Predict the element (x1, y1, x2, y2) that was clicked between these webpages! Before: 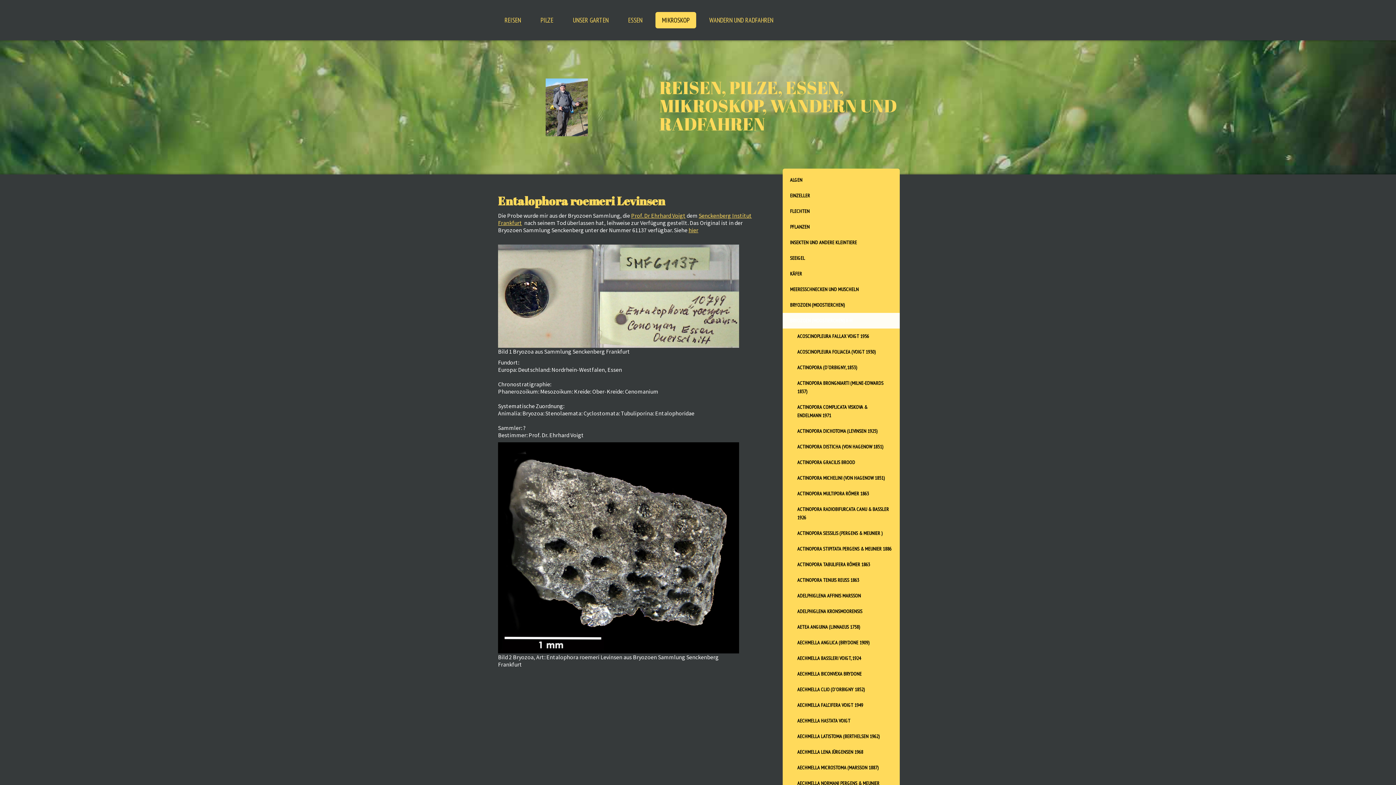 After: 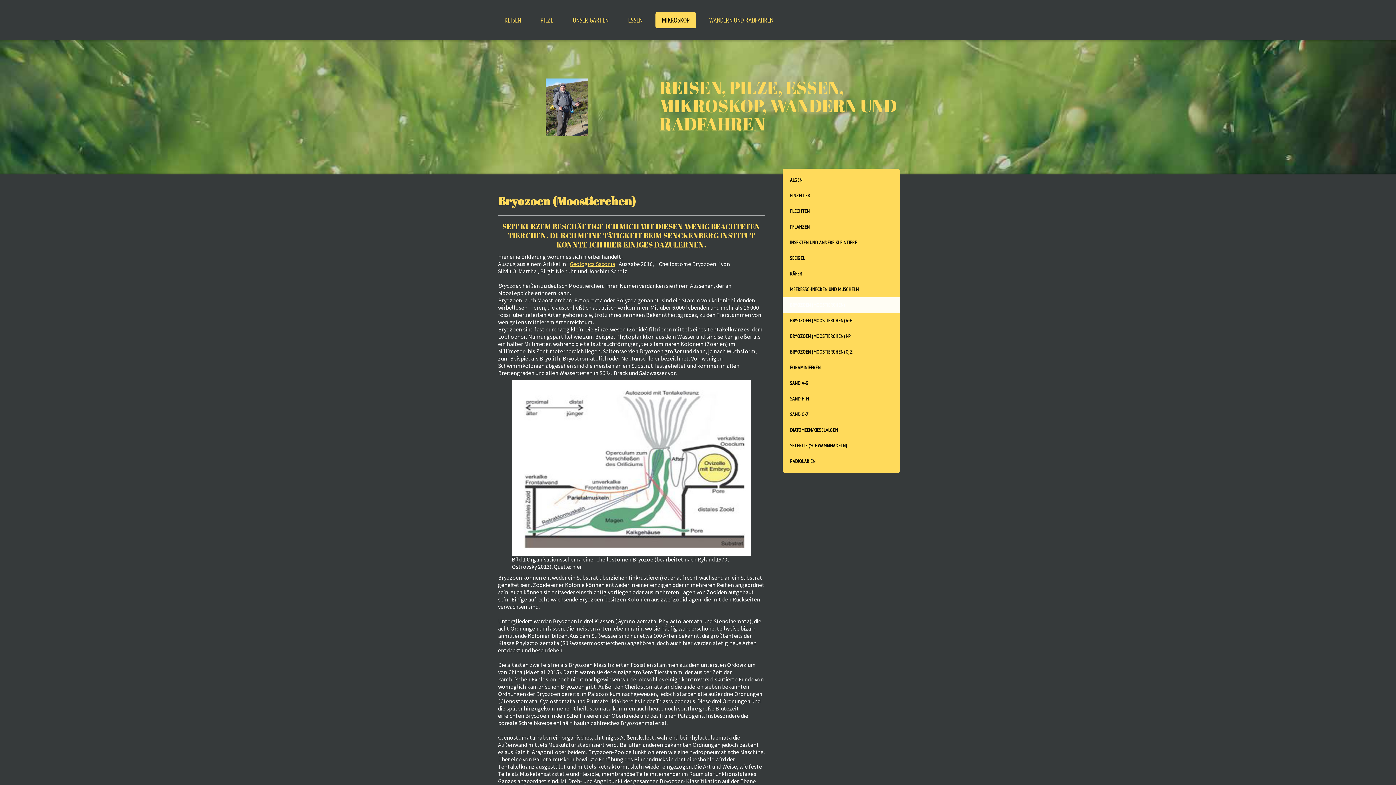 Action: bbox: (782, 297, 900, 313) label: BRYOZOEN (MOOSTIERCHEN)